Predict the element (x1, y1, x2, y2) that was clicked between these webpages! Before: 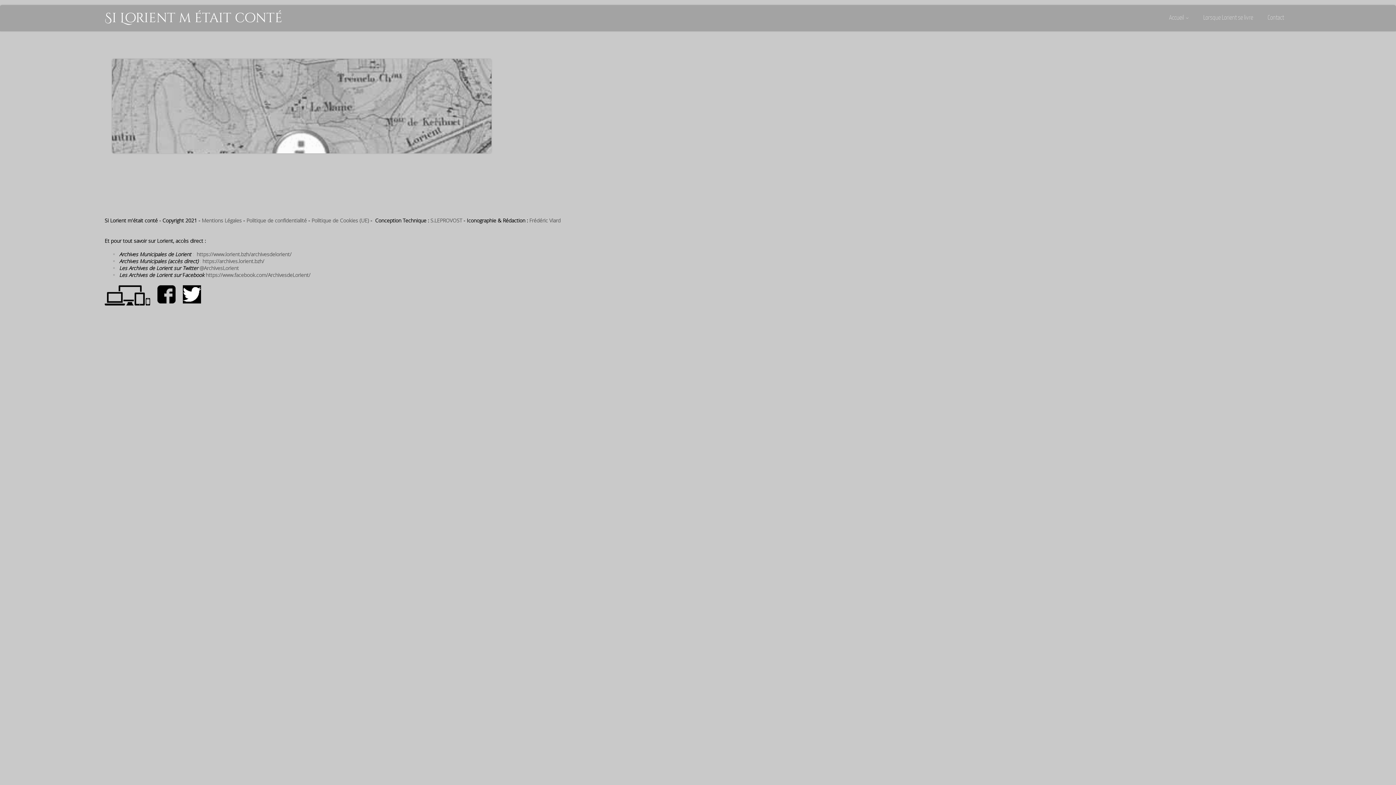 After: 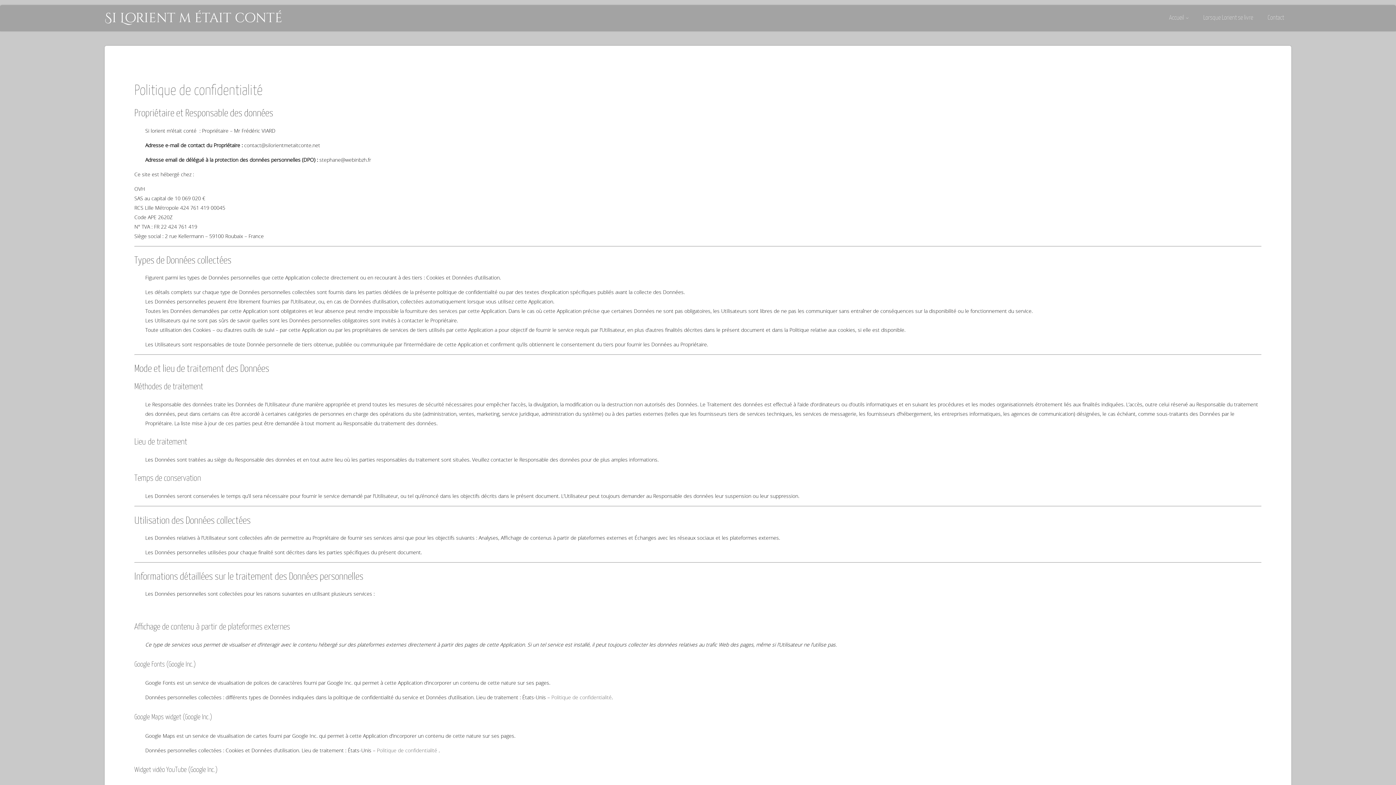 Action: bbox: (246, 217, 306, 224) label: Politique de confidentialité